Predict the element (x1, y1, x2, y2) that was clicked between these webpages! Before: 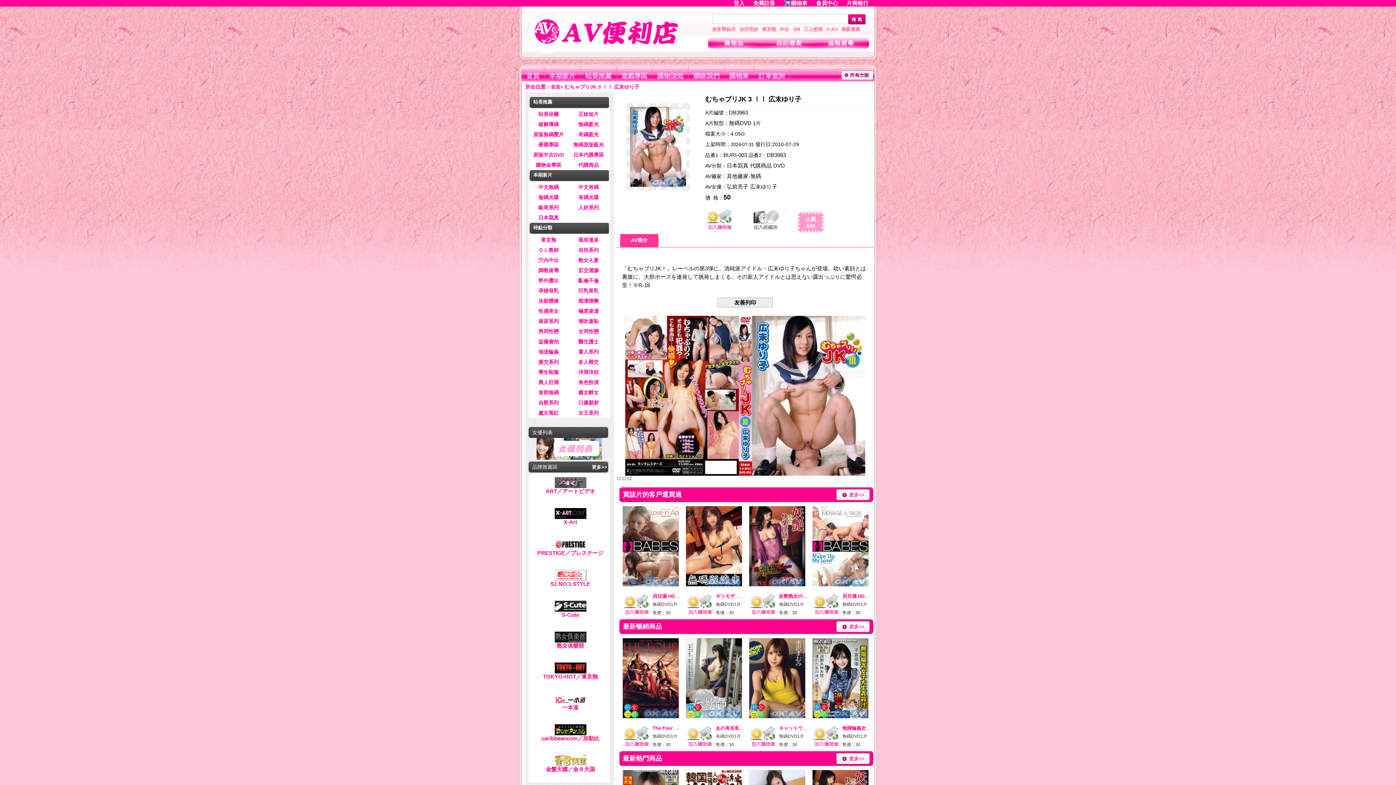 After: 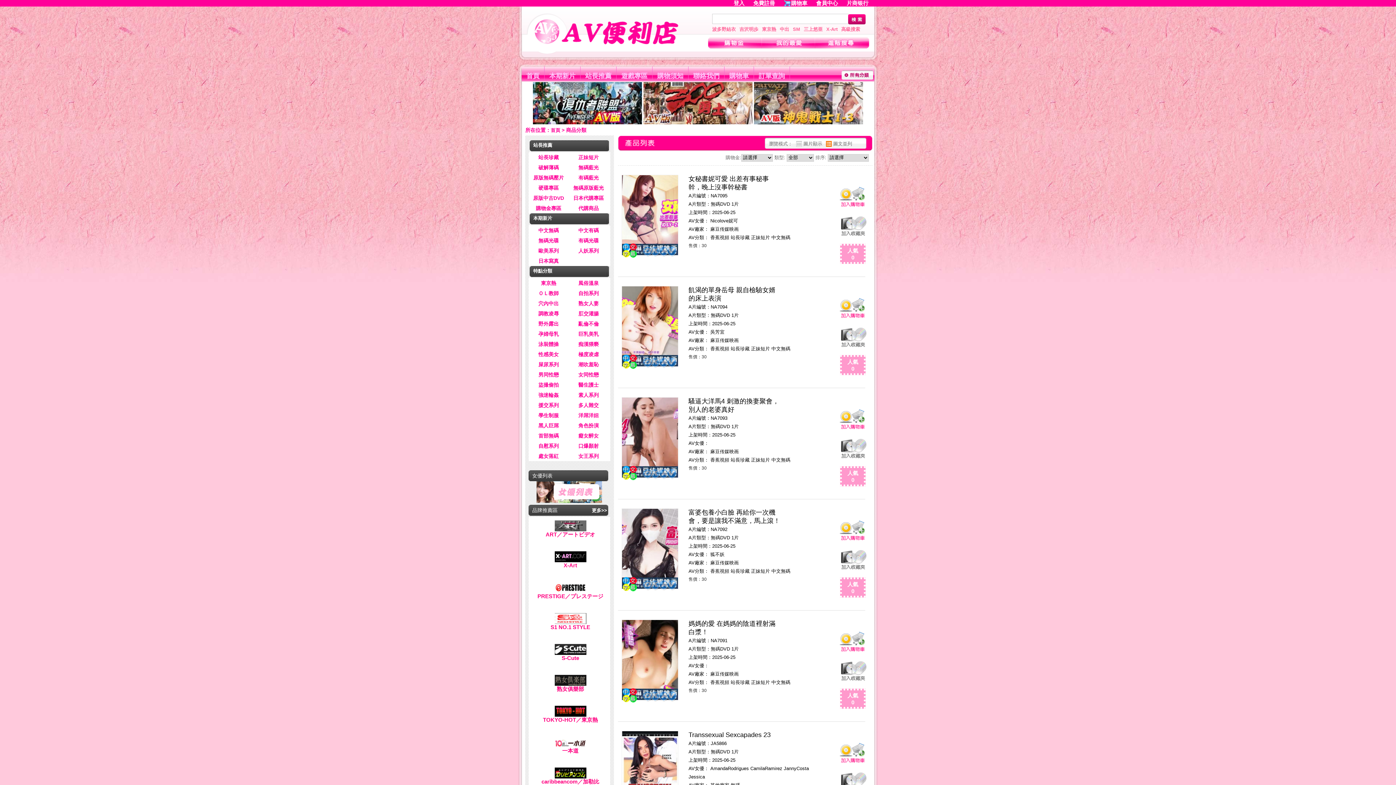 Action: bbox: (533, 225, 552, 230) label: 特點分類